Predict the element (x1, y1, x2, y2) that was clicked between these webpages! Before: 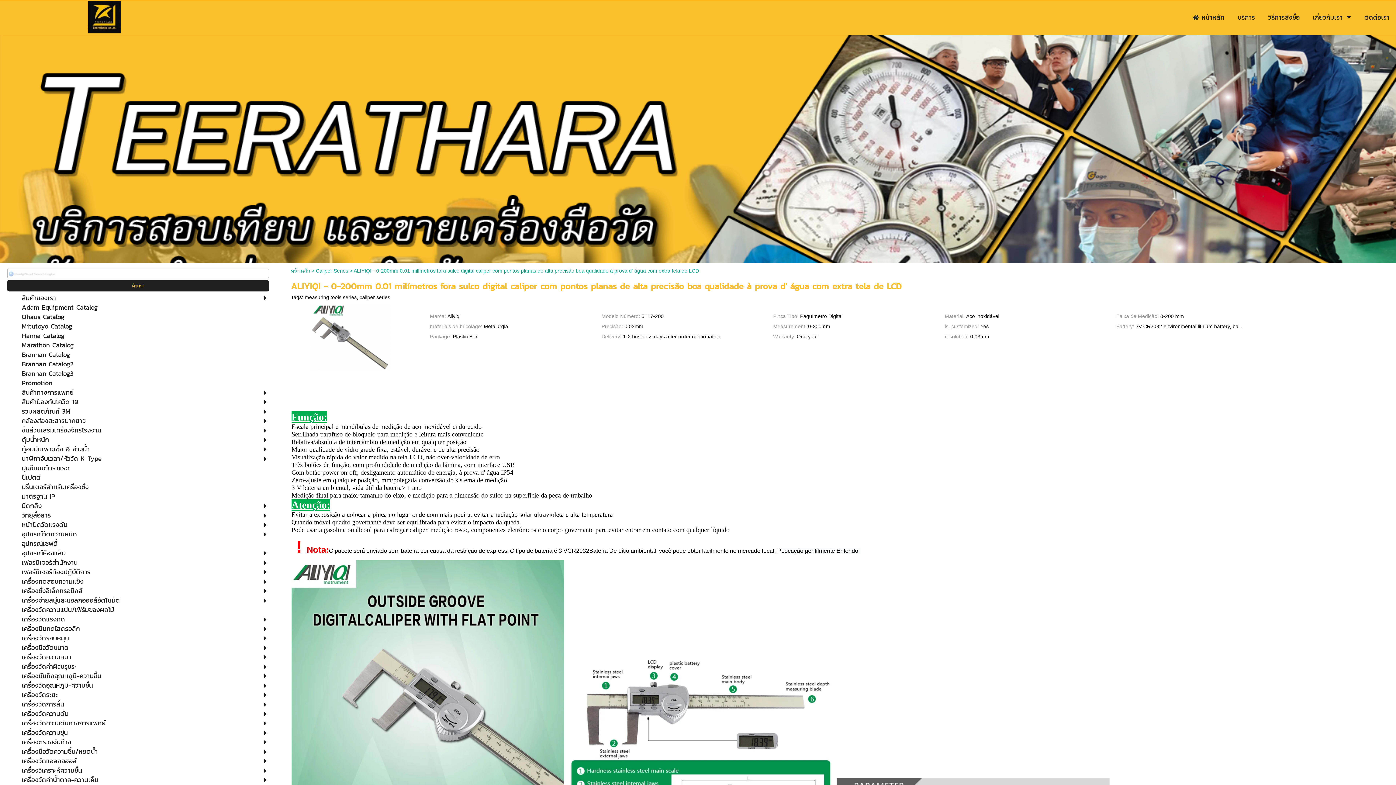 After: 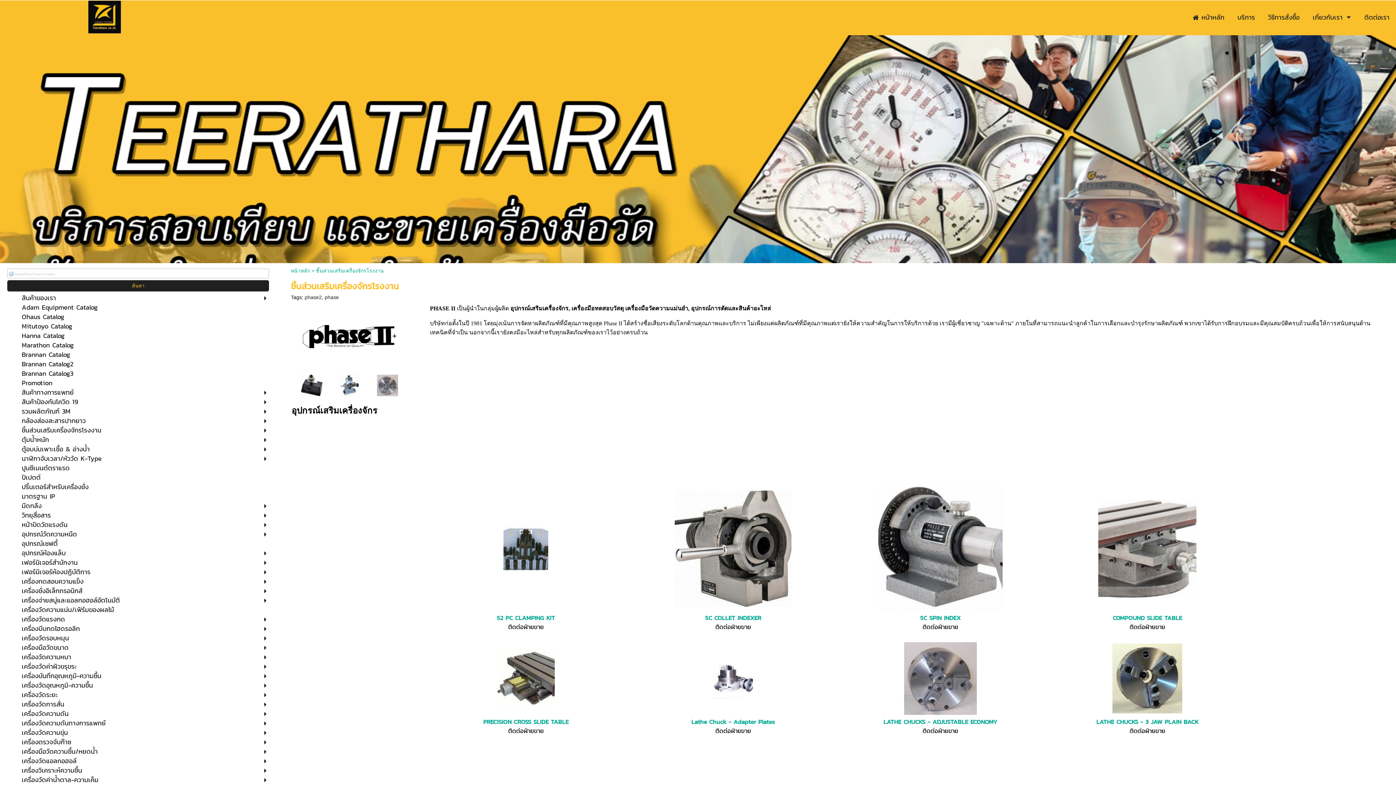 Action: label: ชิ้นส่วนเสริมเครื่องจักรโรงงาน bbox: (21, 426, 232, 434)